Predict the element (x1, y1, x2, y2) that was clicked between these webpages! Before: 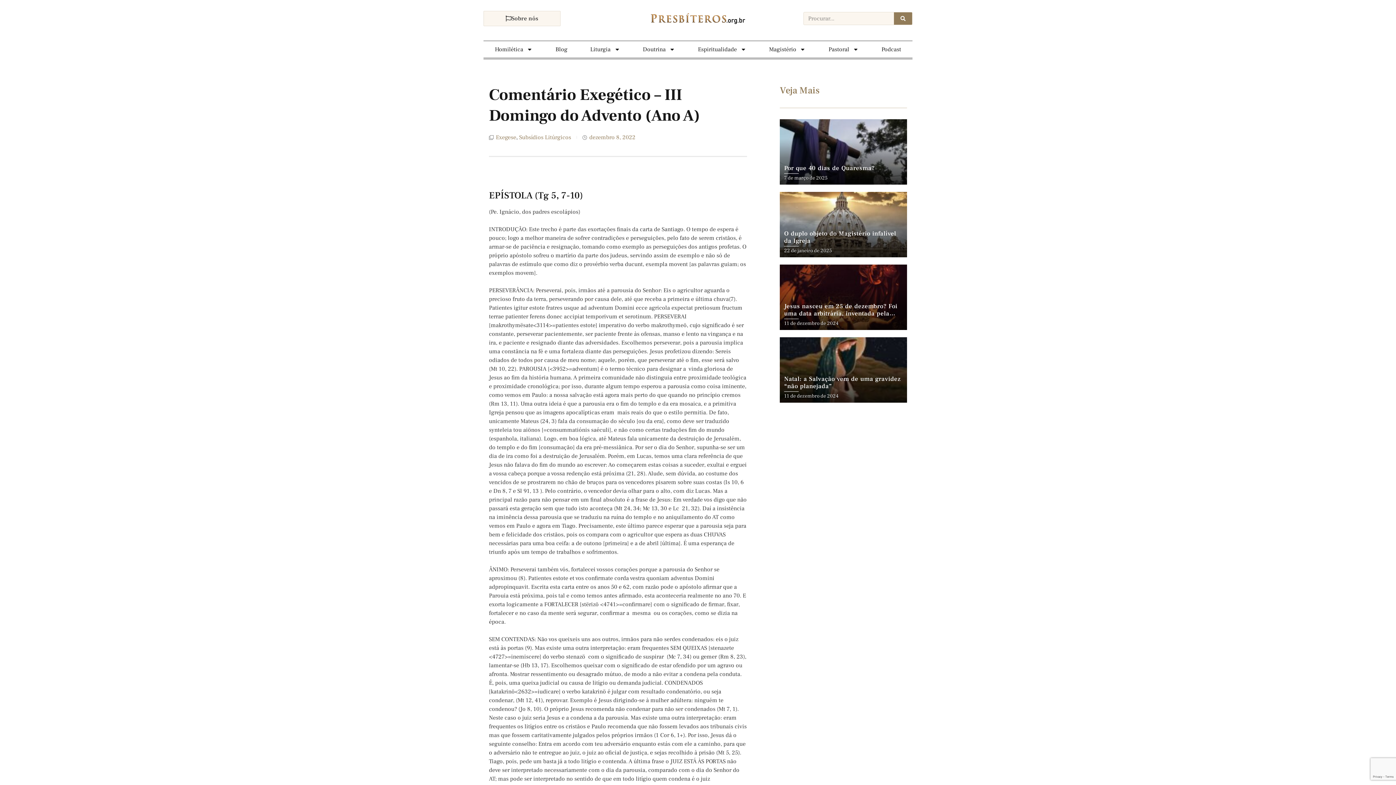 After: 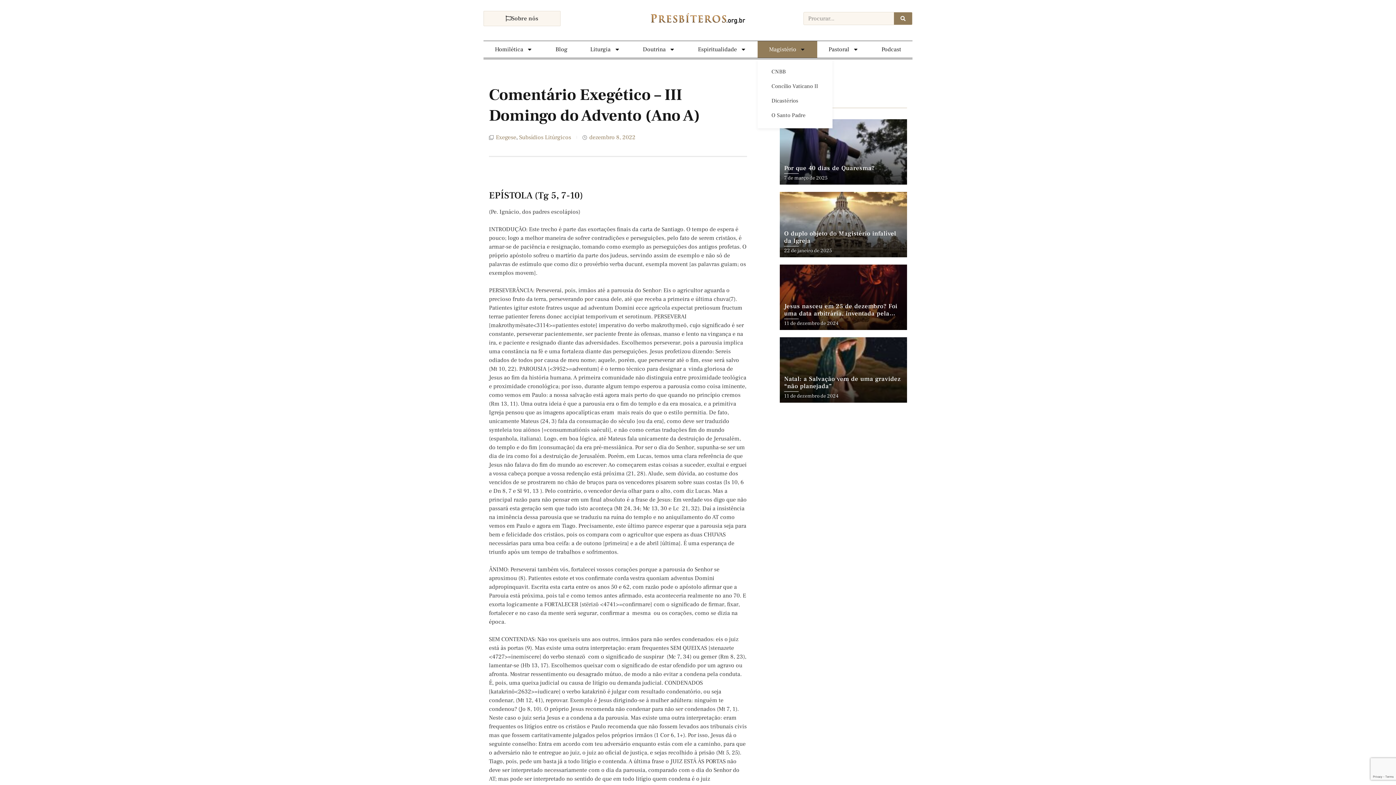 Action: label: Magistério bbox: (757, 41, 817, 57)